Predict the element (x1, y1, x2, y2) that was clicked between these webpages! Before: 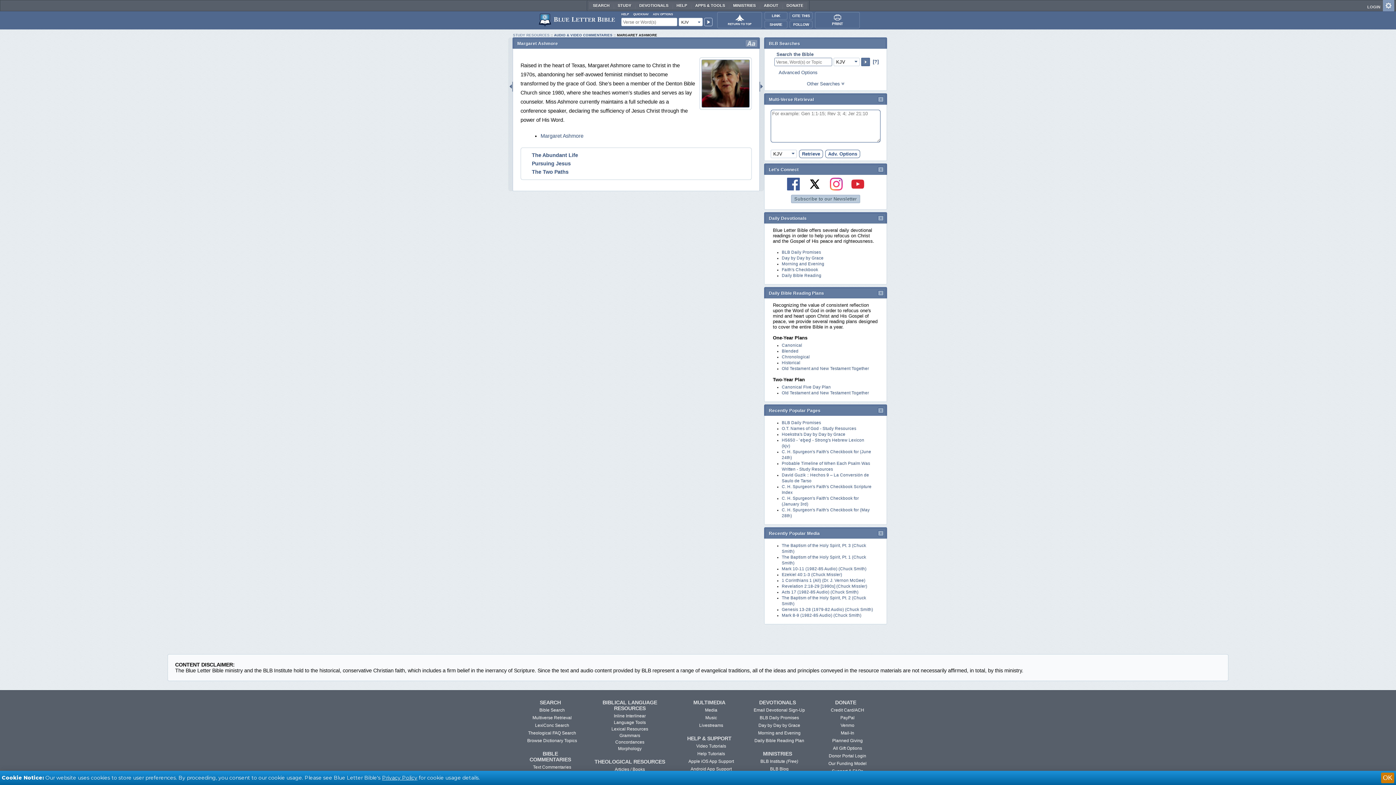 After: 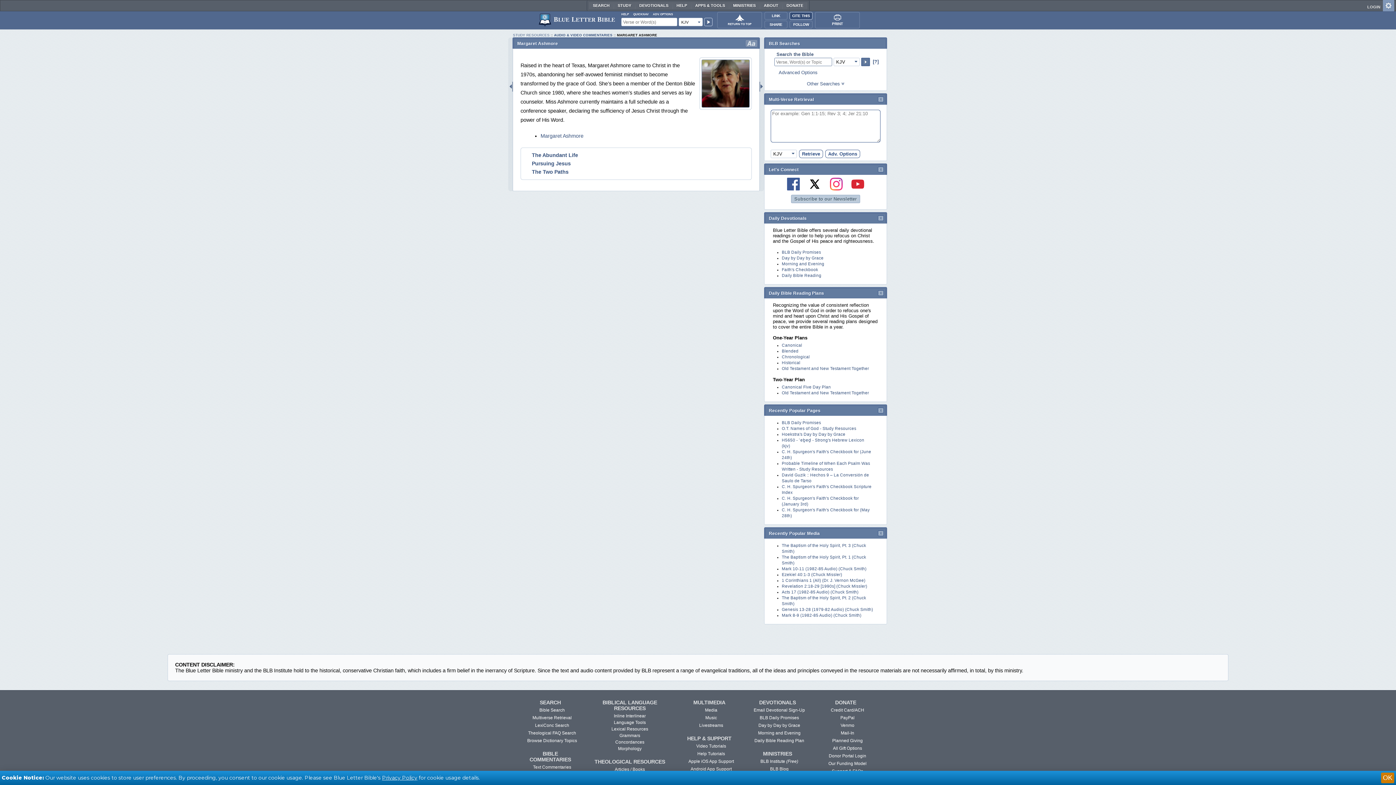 Action: label: CITE THIS bbox: (789, 12, 812, 19)